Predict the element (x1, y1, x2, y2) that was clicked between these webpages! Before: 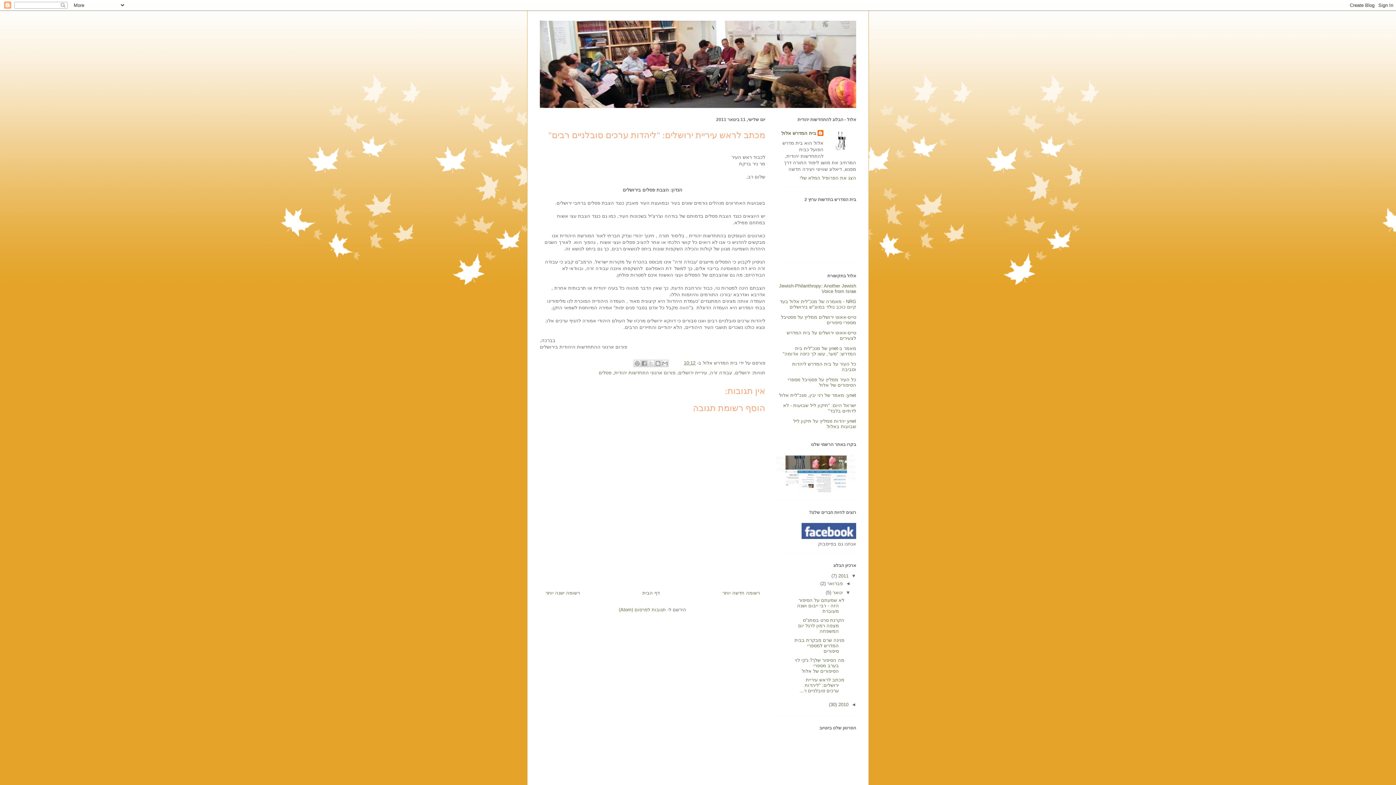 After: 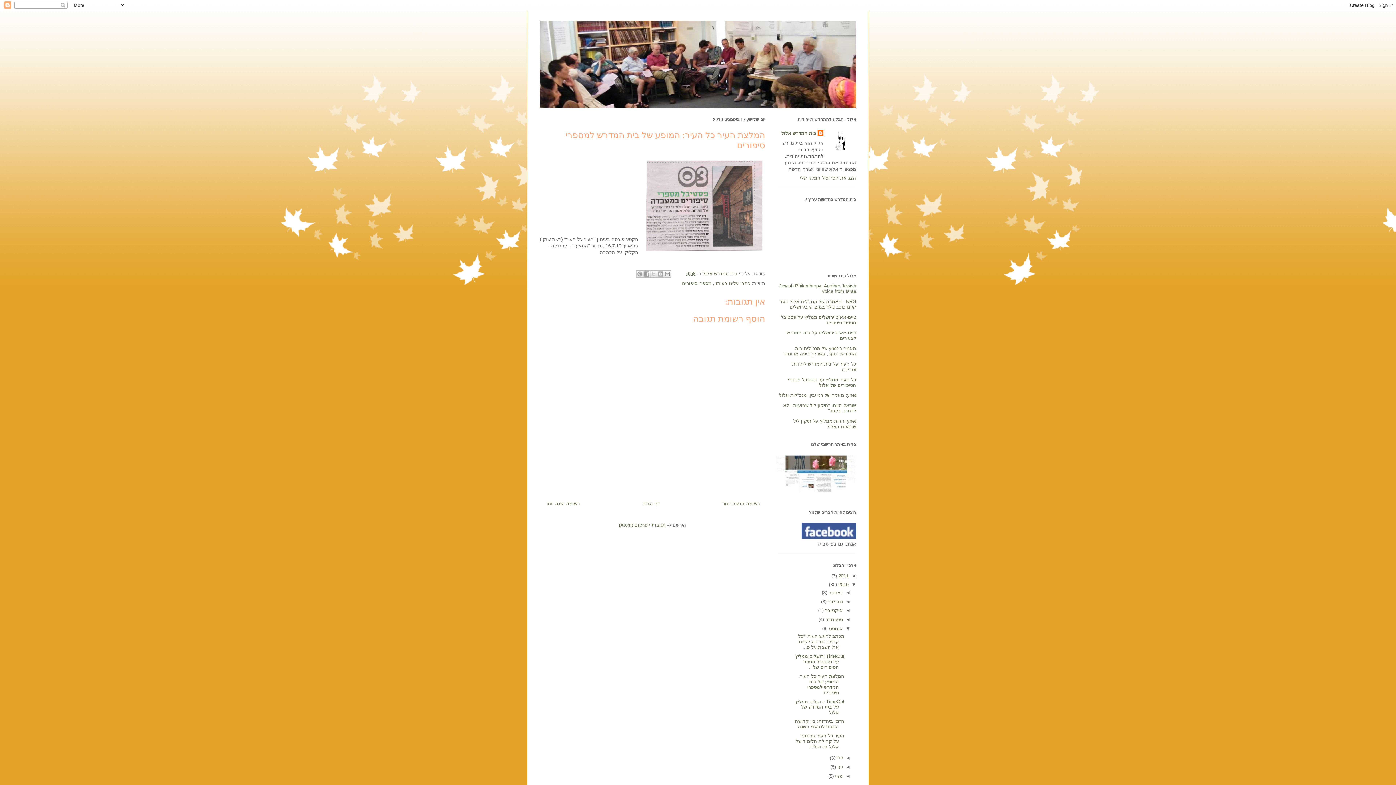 Action: label: כל העיר ממליץ על פסטיבל מספרי הסיפורים של אלול bbox: (788, 377, 856, 388)